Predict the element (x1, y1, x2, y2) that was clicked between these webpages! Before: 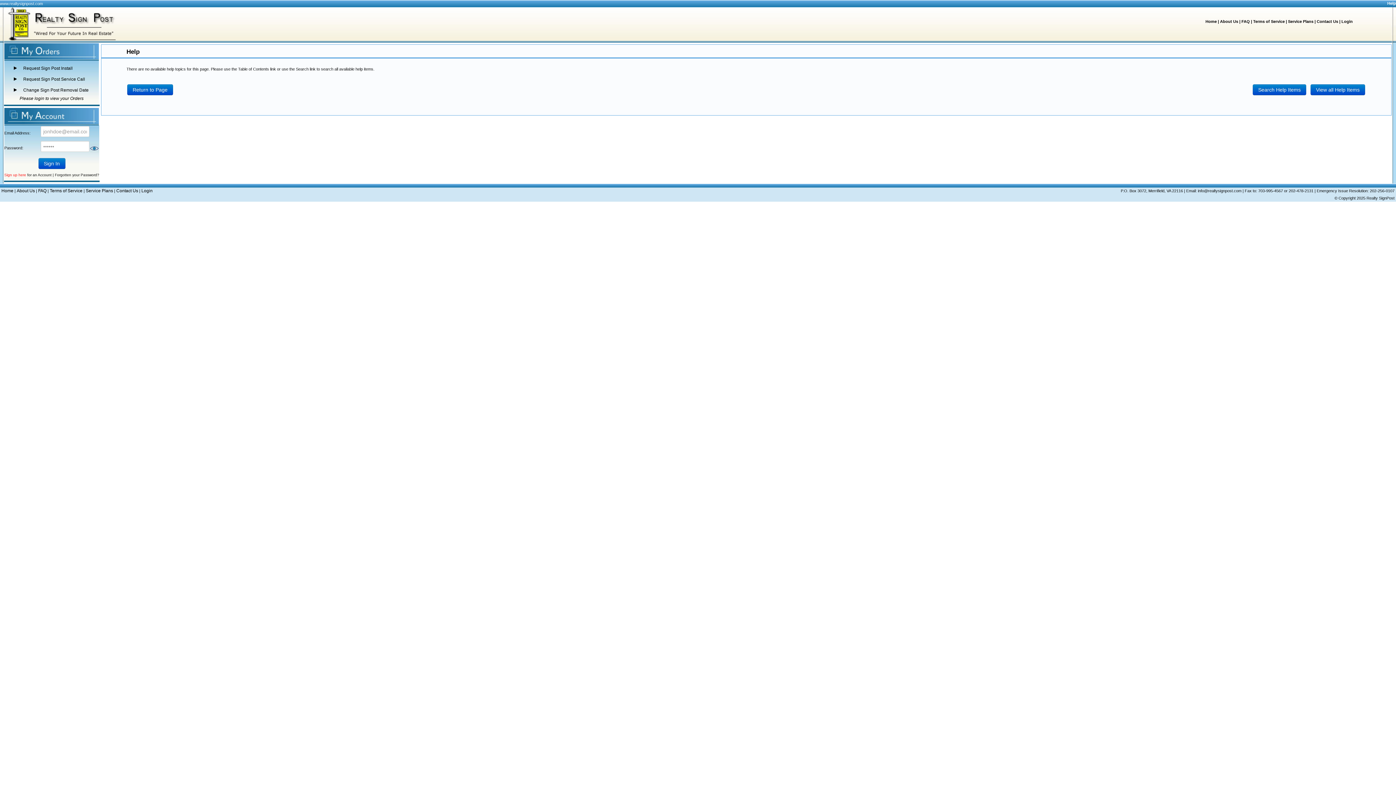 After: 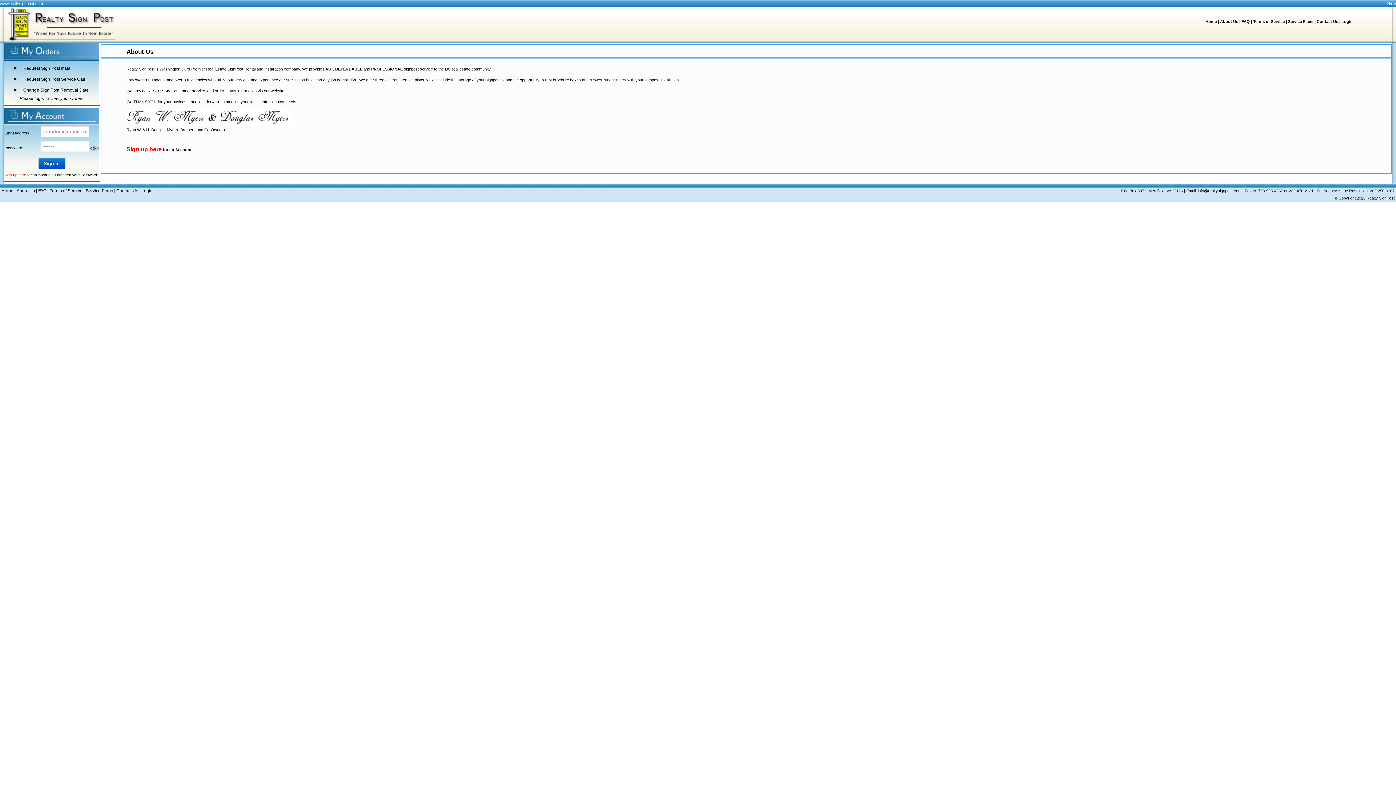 Action: label: About Us bbox: (16, 188, 34, 193)